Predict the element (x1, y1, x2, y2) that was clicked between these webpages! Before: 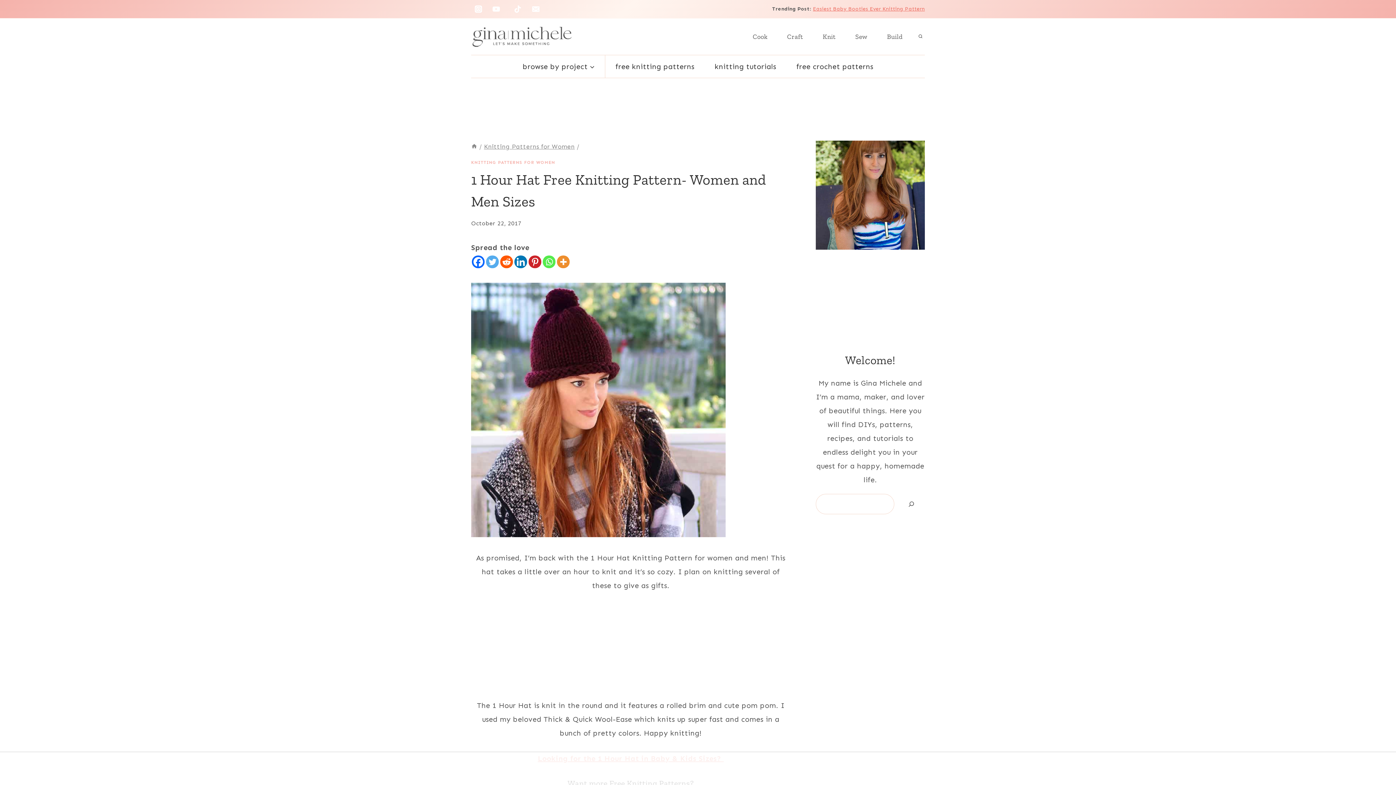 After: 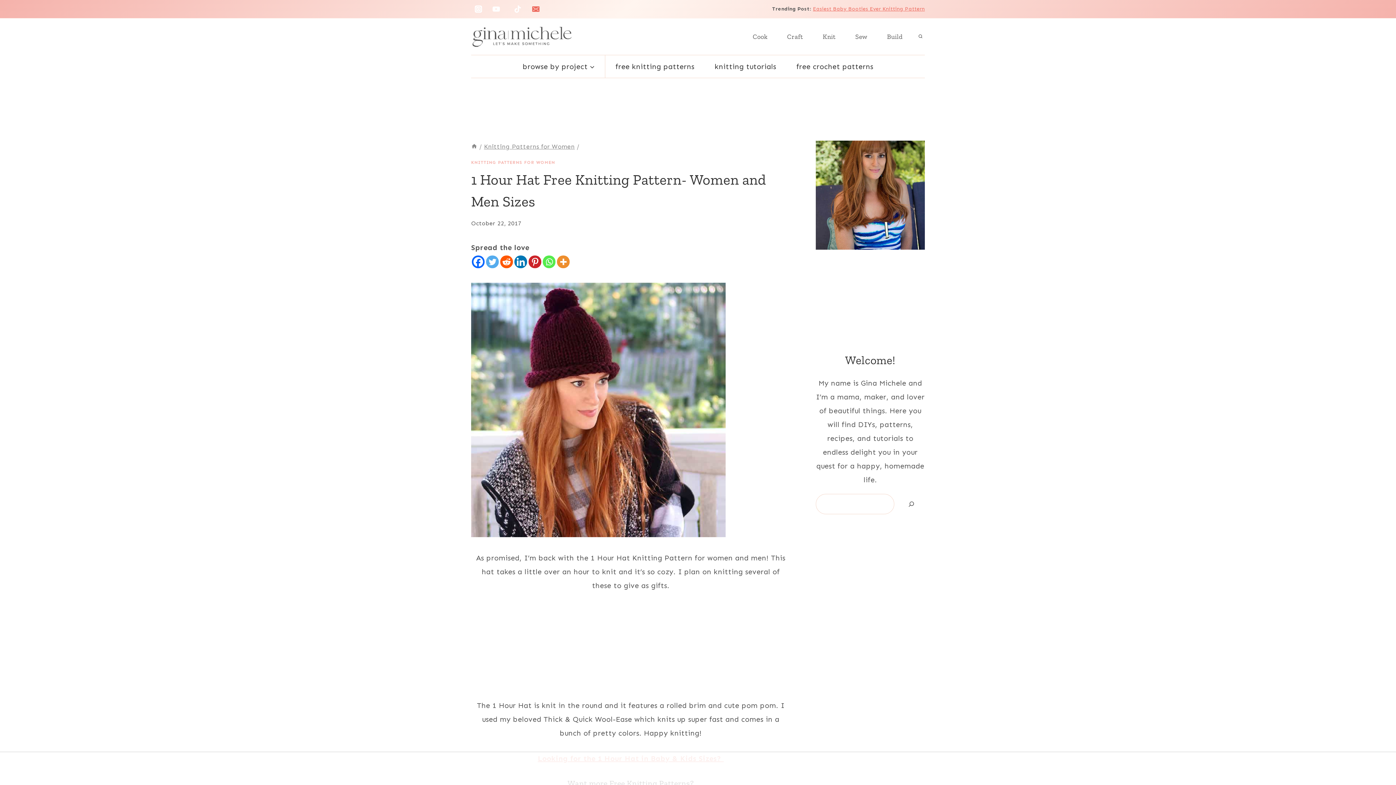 Action: bbox: (528, 1, 543, 16) label: Email